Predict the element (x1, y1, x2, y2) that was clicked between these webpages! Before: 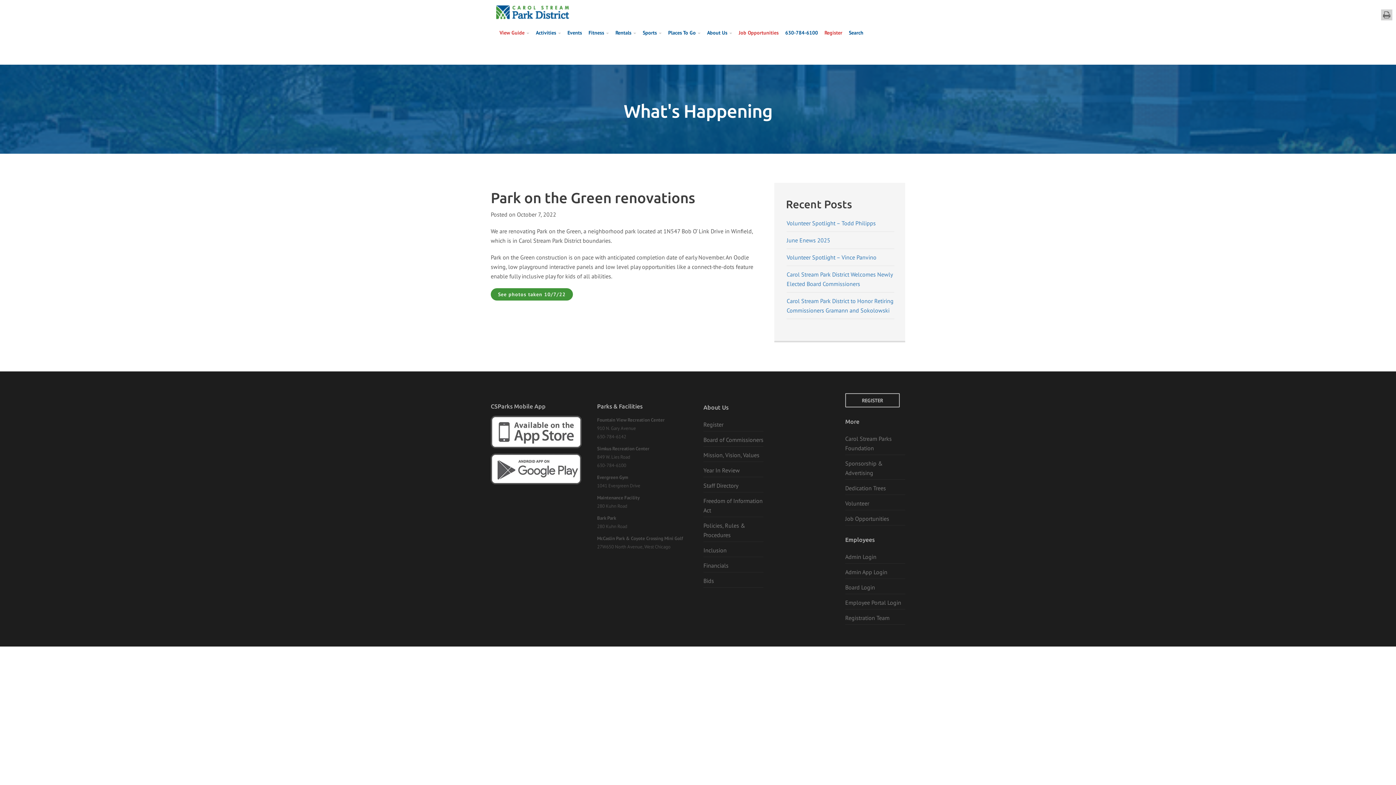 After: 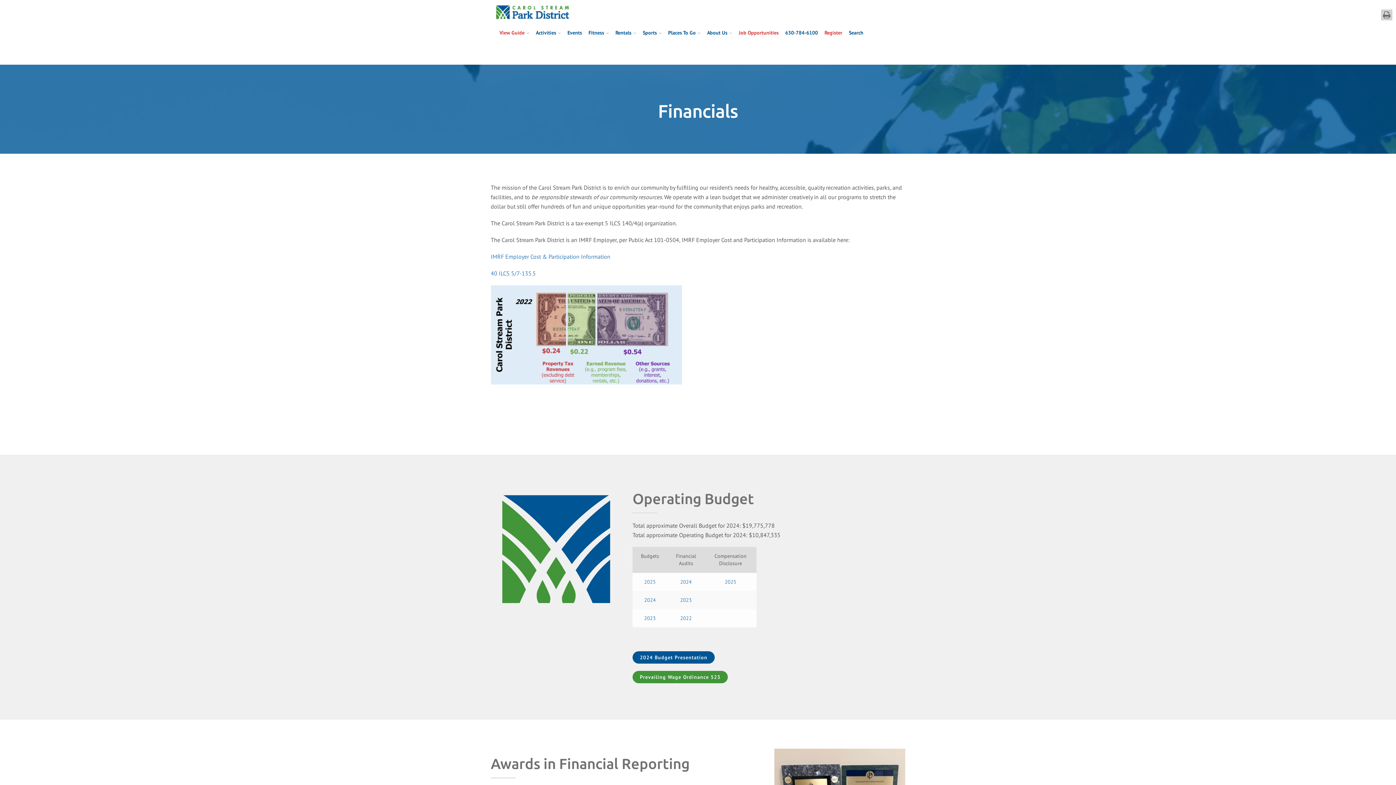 Action: bbox: (703, 562, 728, 569) label: Financials